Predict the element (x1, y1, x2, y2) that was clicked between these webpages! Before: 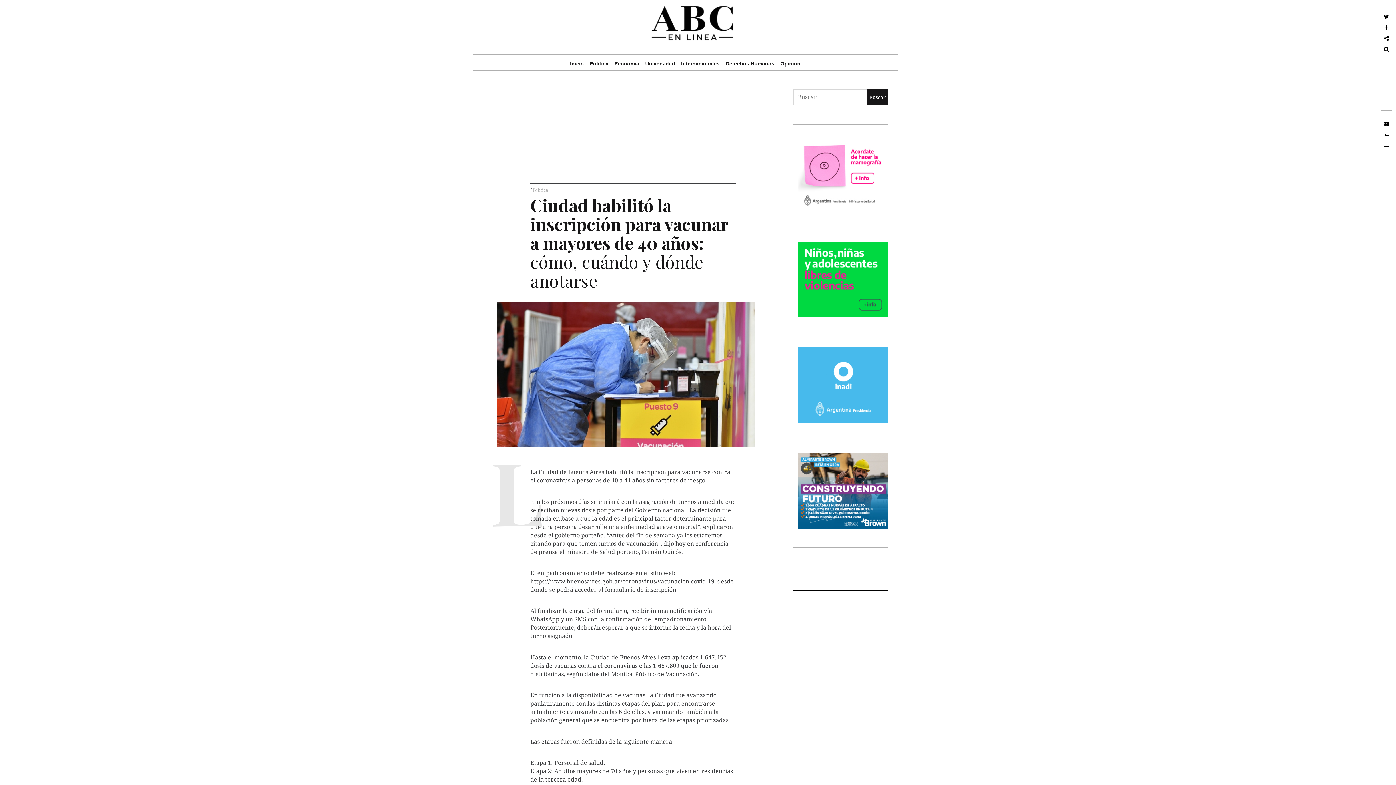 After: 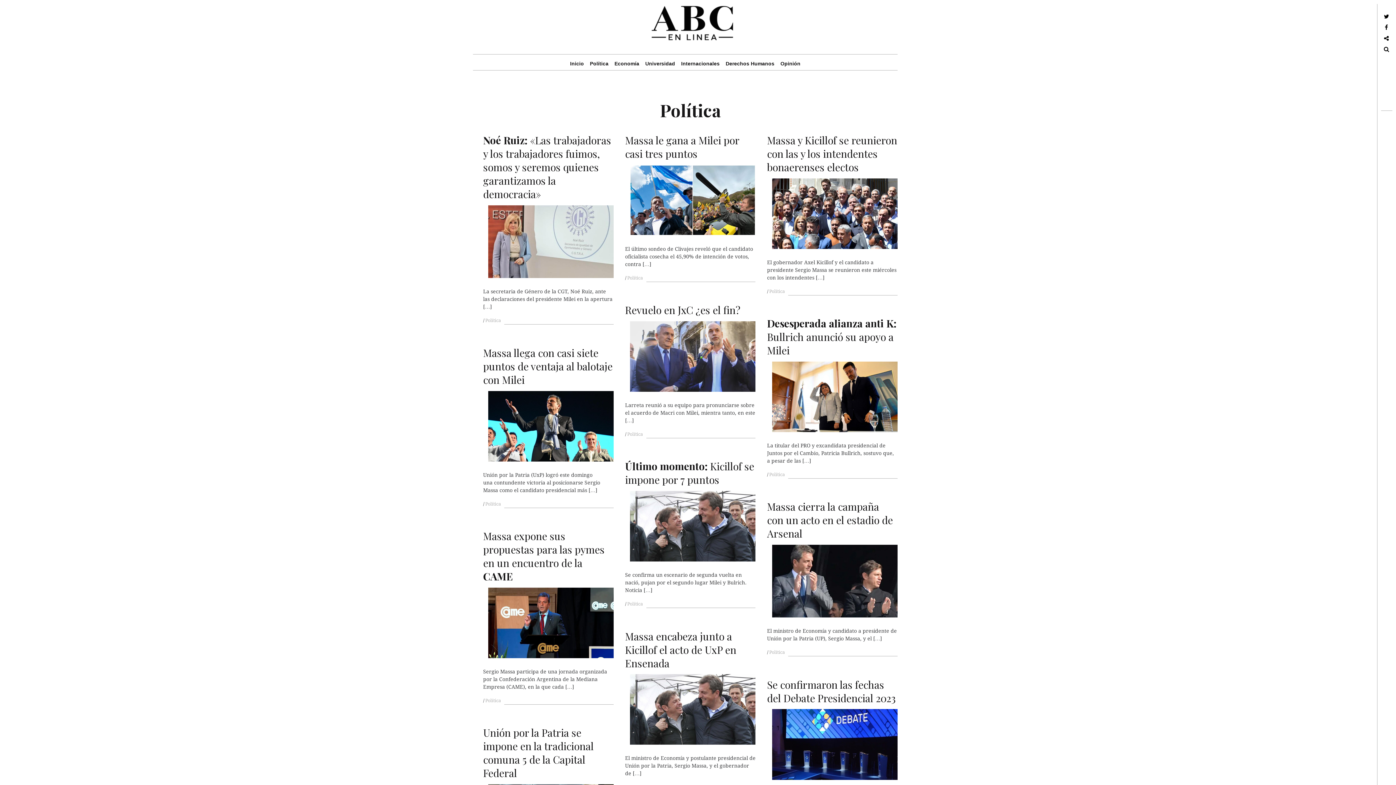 Action: label: Política bbox: (578, 50, 620, 76)